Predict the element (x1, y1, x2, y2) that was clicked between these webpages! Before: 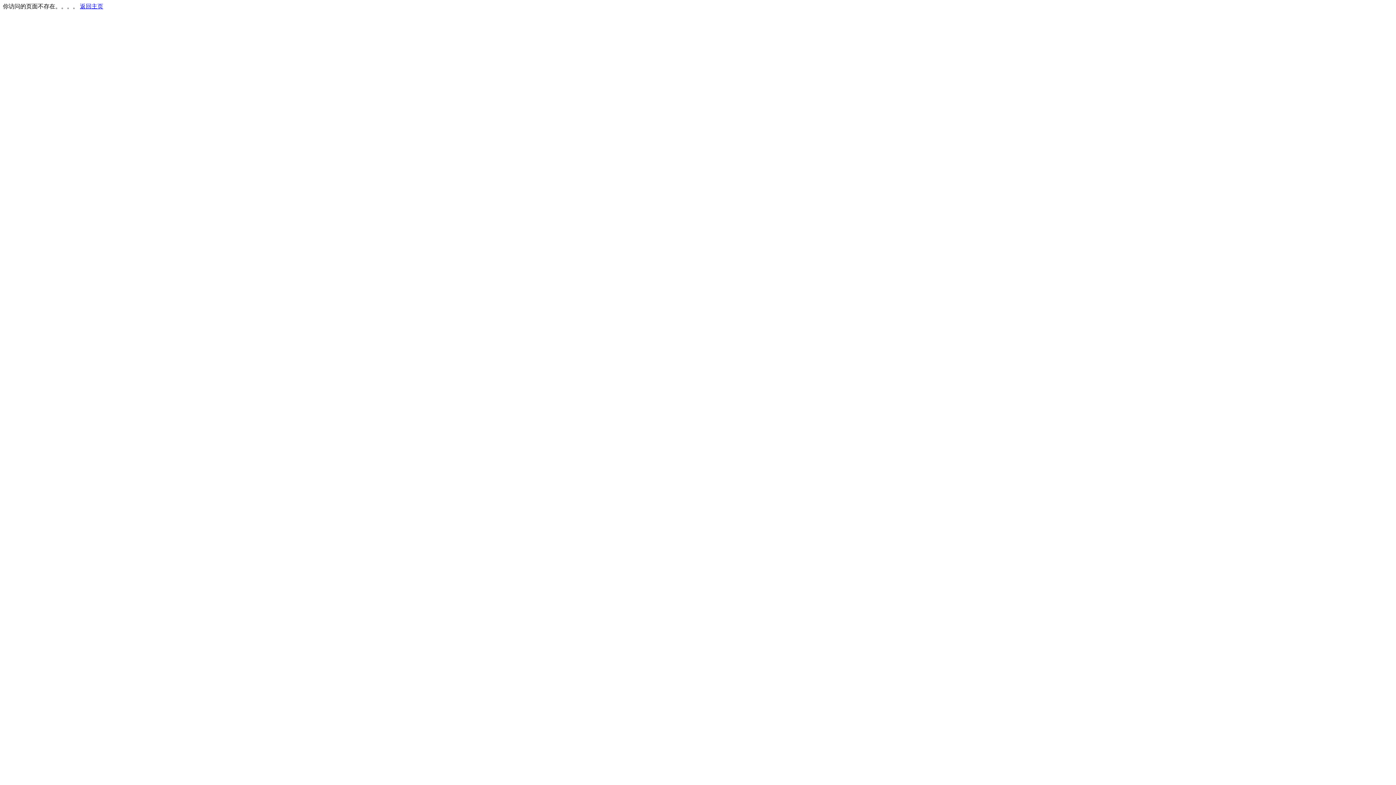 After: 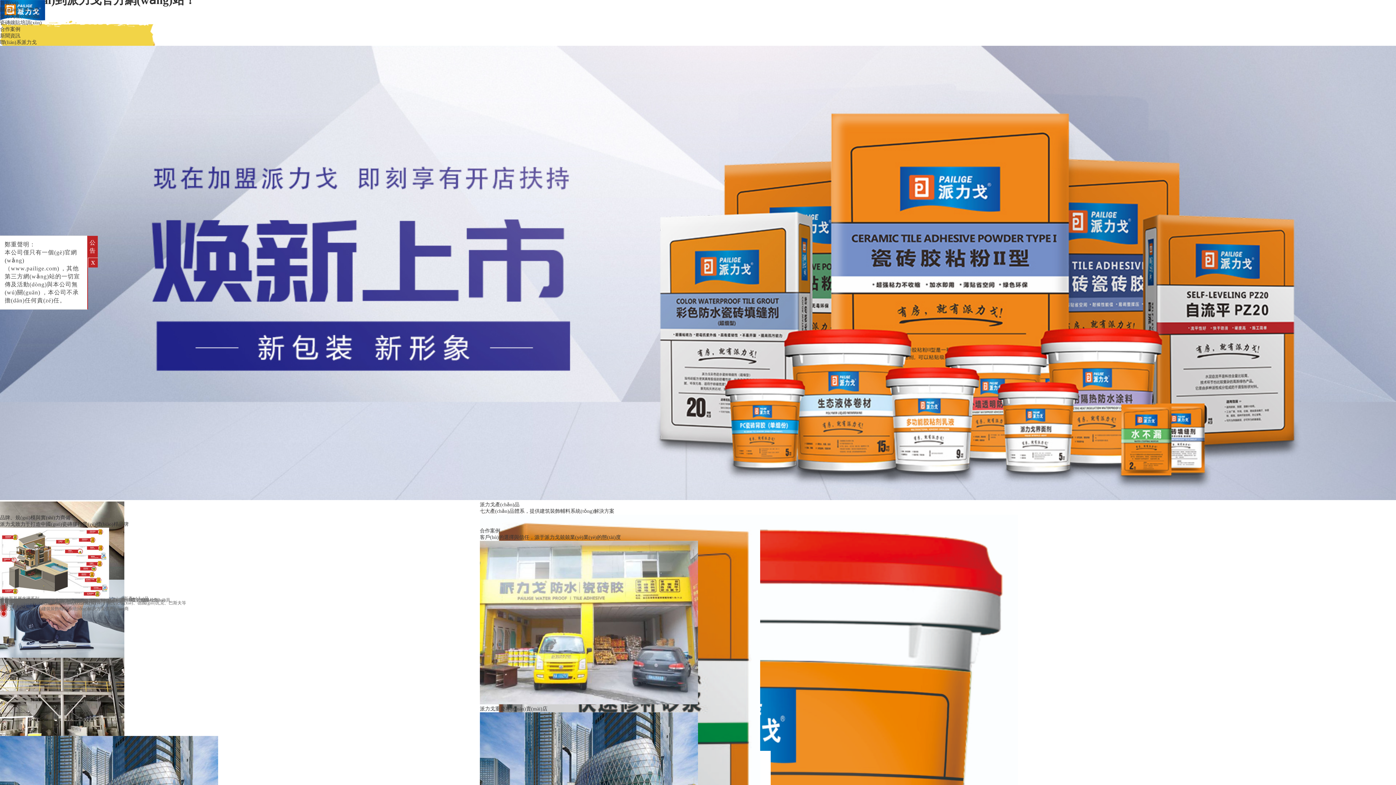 Action: bbox: (80, 3, 103, 9) label: 返回主页